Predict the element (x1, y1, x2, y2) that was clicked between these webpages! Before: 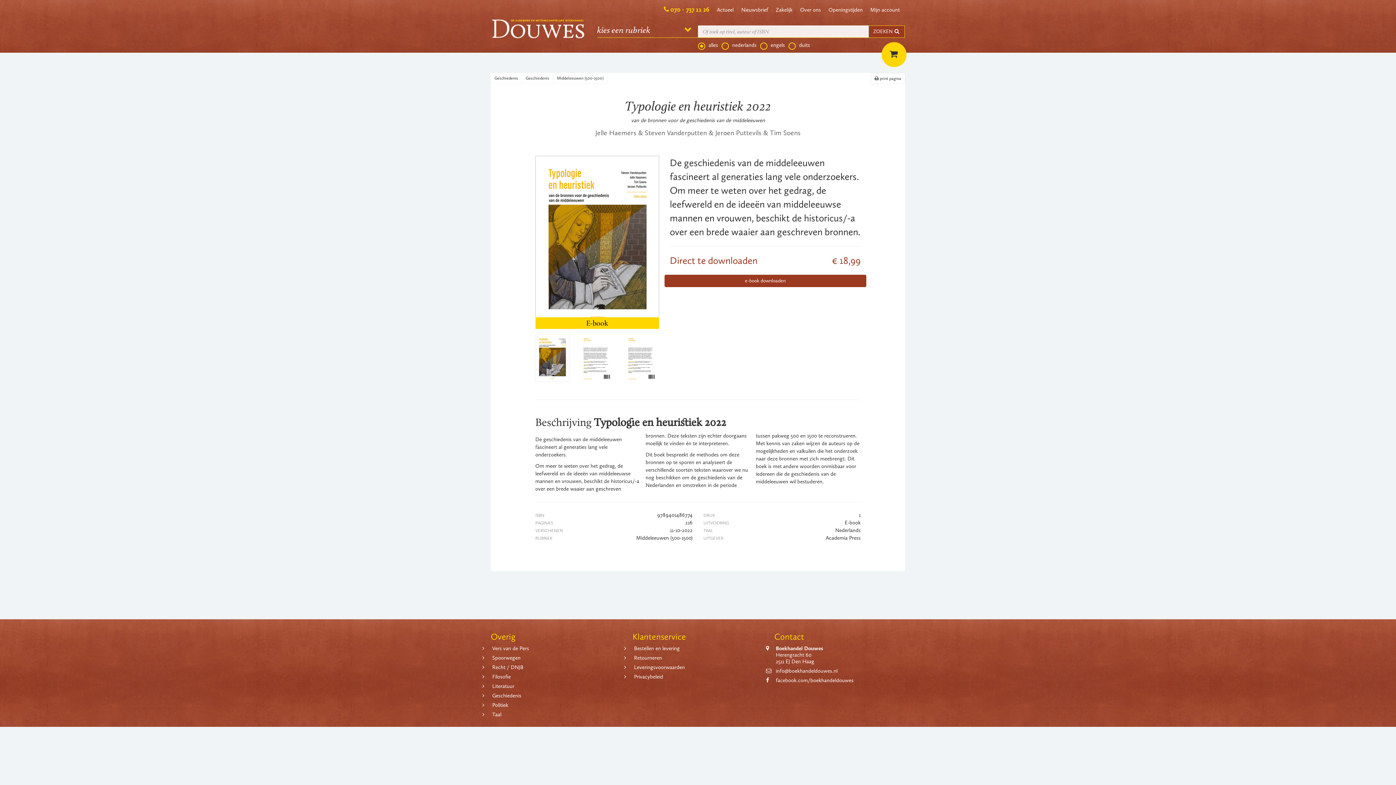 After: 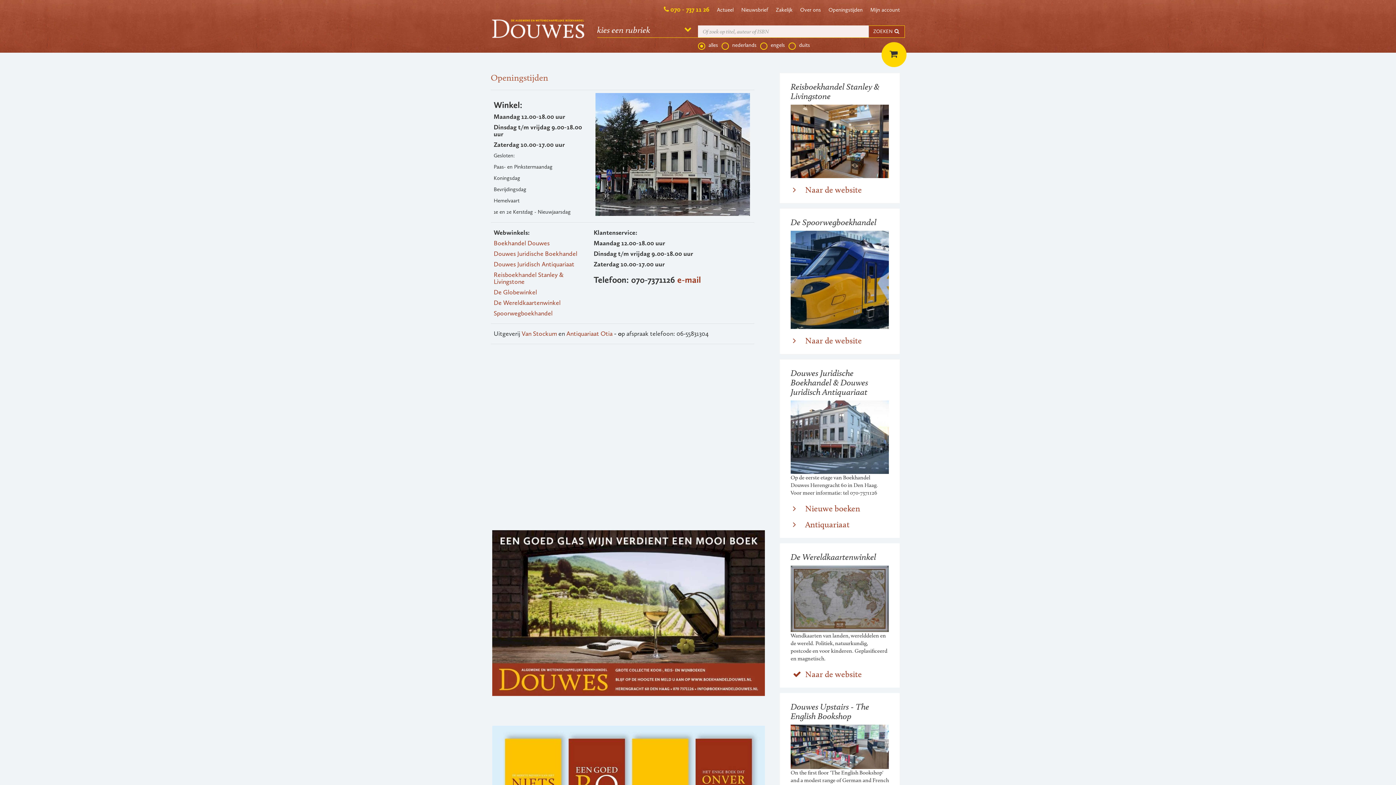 Action: label: Openingstijden bbox: (828, 6, 862, 13)